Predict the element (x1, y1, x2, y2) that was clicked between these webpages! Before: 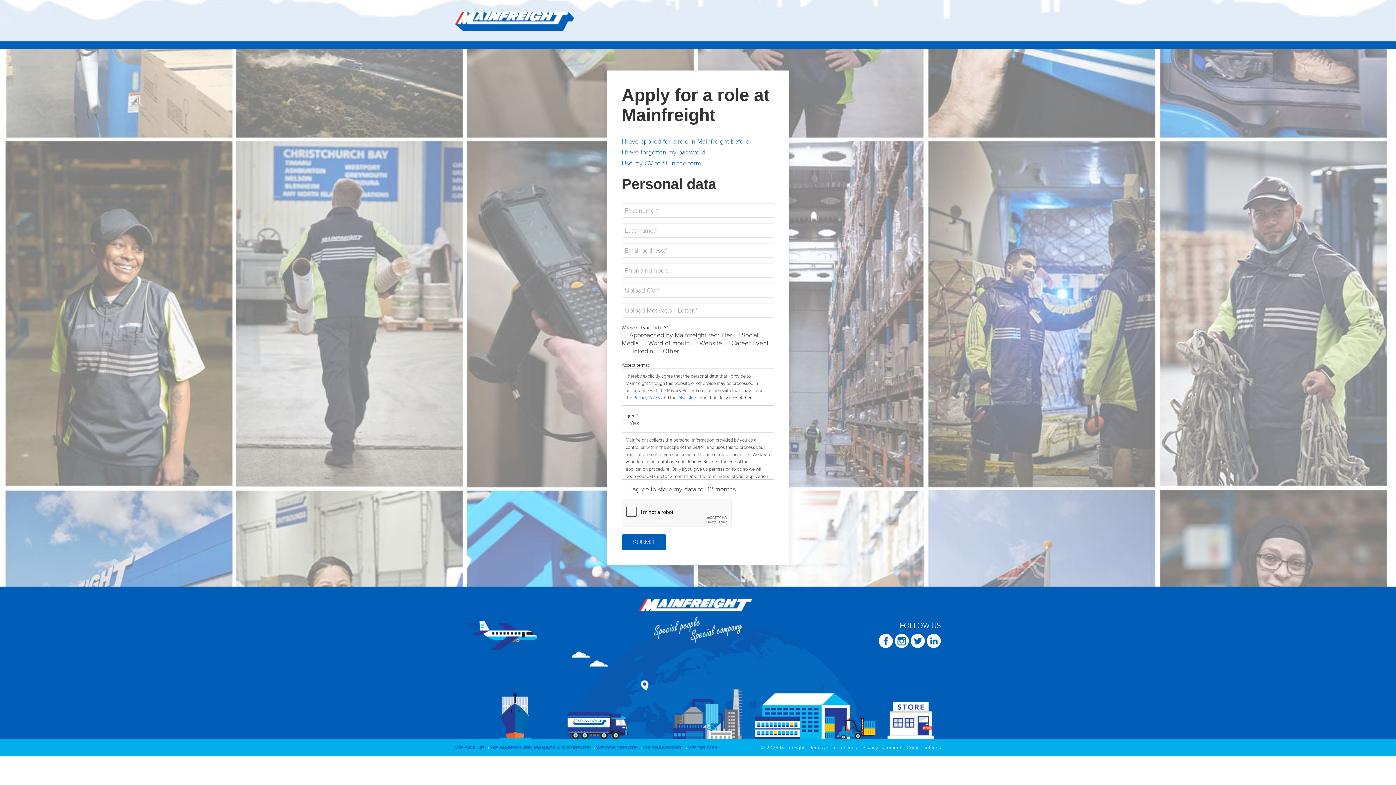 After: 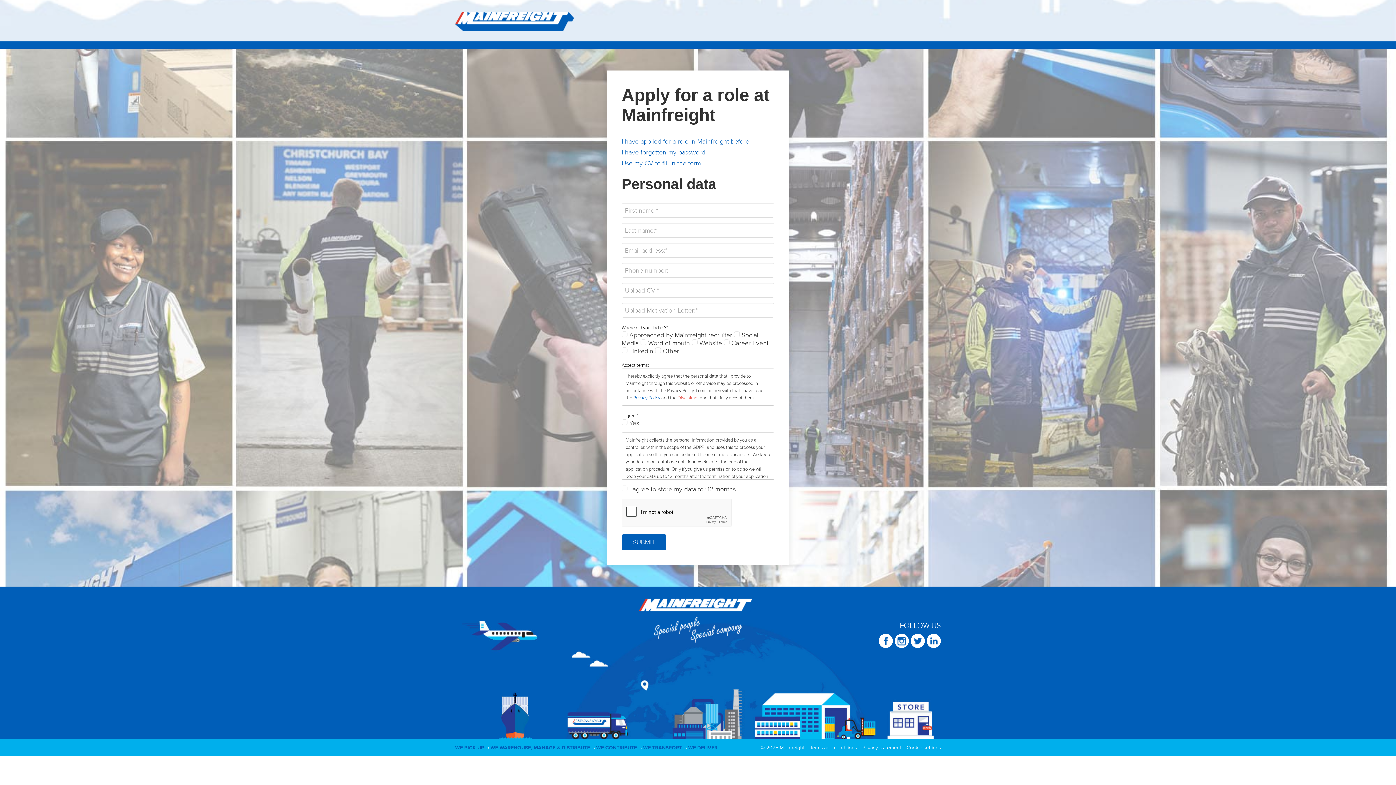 Action: bbox: (677, 395, 698, 401) label: Disclaimer